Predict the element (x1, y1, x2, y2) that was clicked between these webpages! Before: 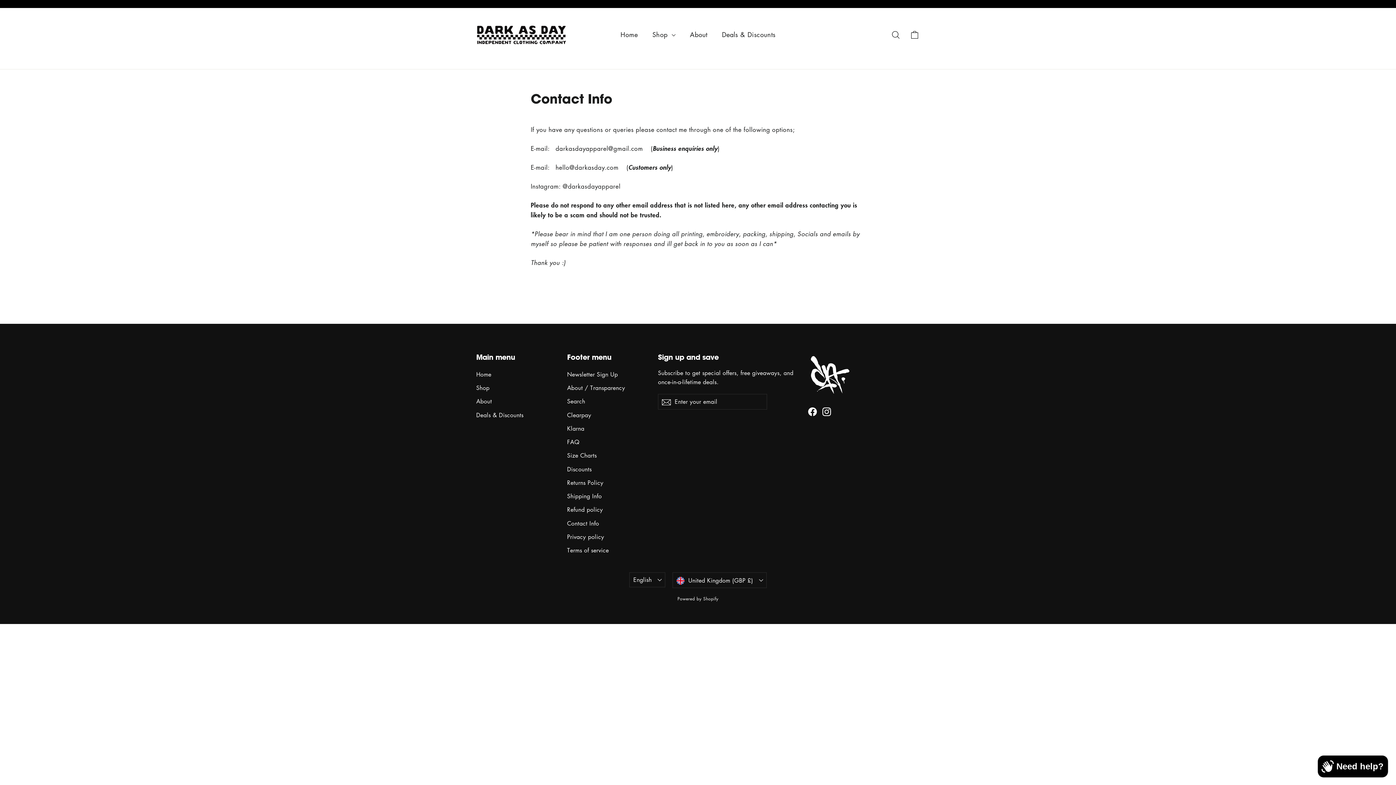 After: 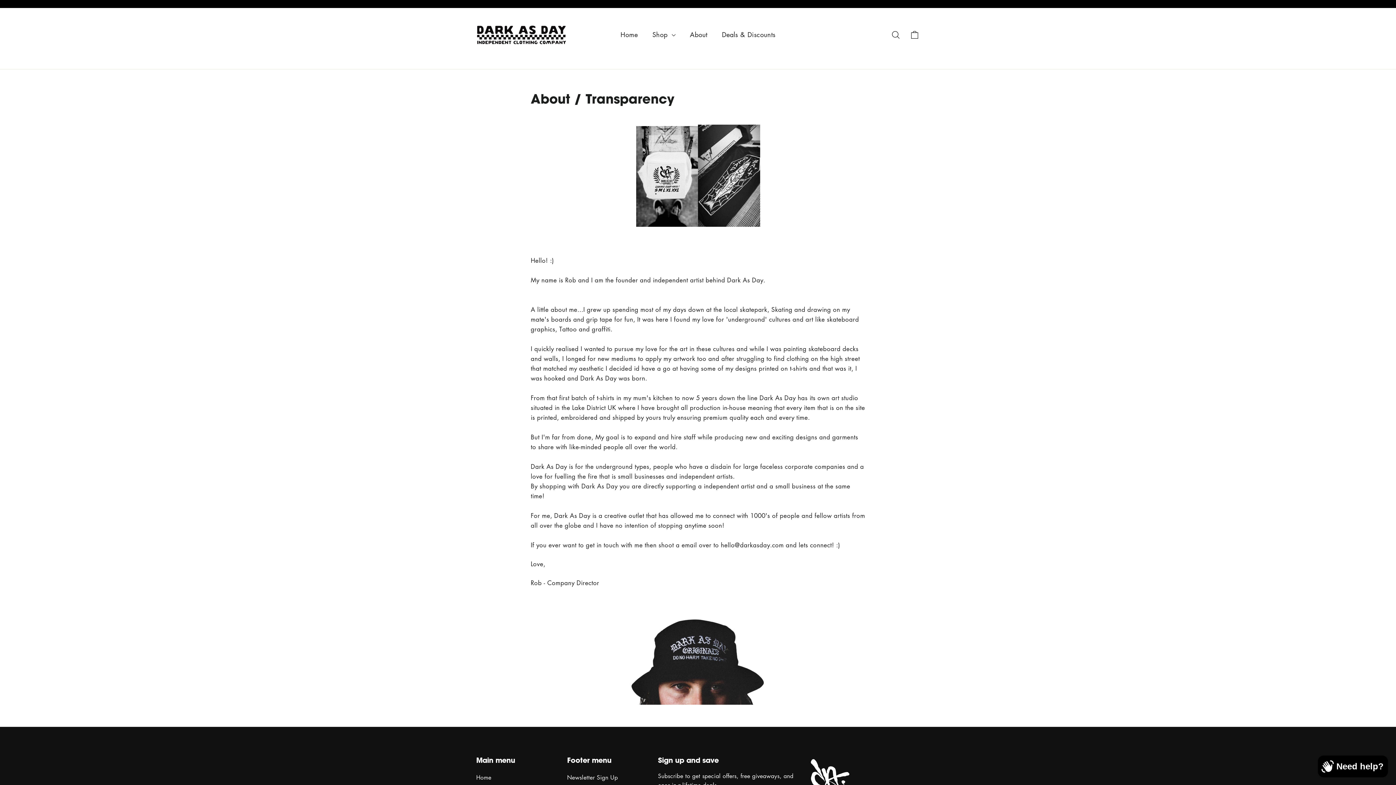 Action: label: About bbox: (682, 25, 714, 43)